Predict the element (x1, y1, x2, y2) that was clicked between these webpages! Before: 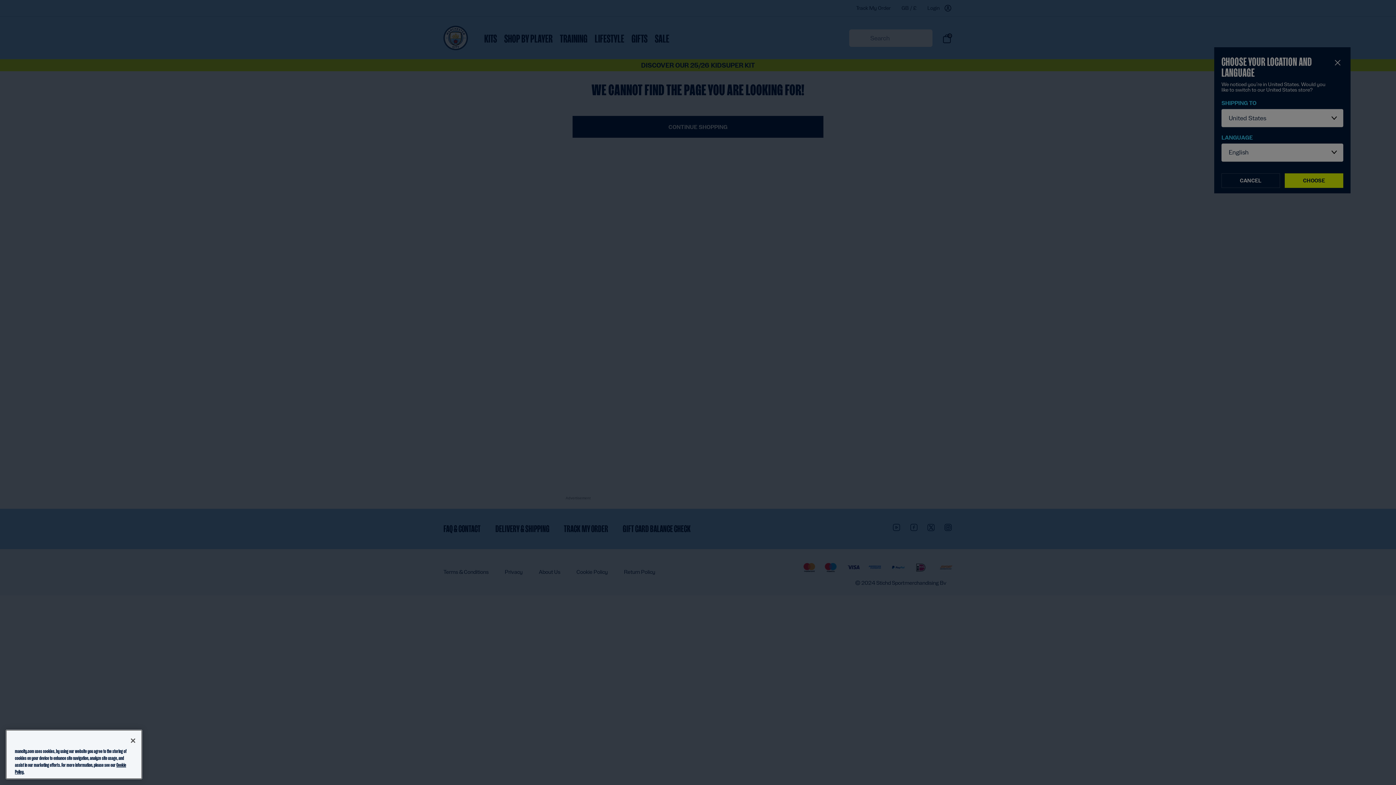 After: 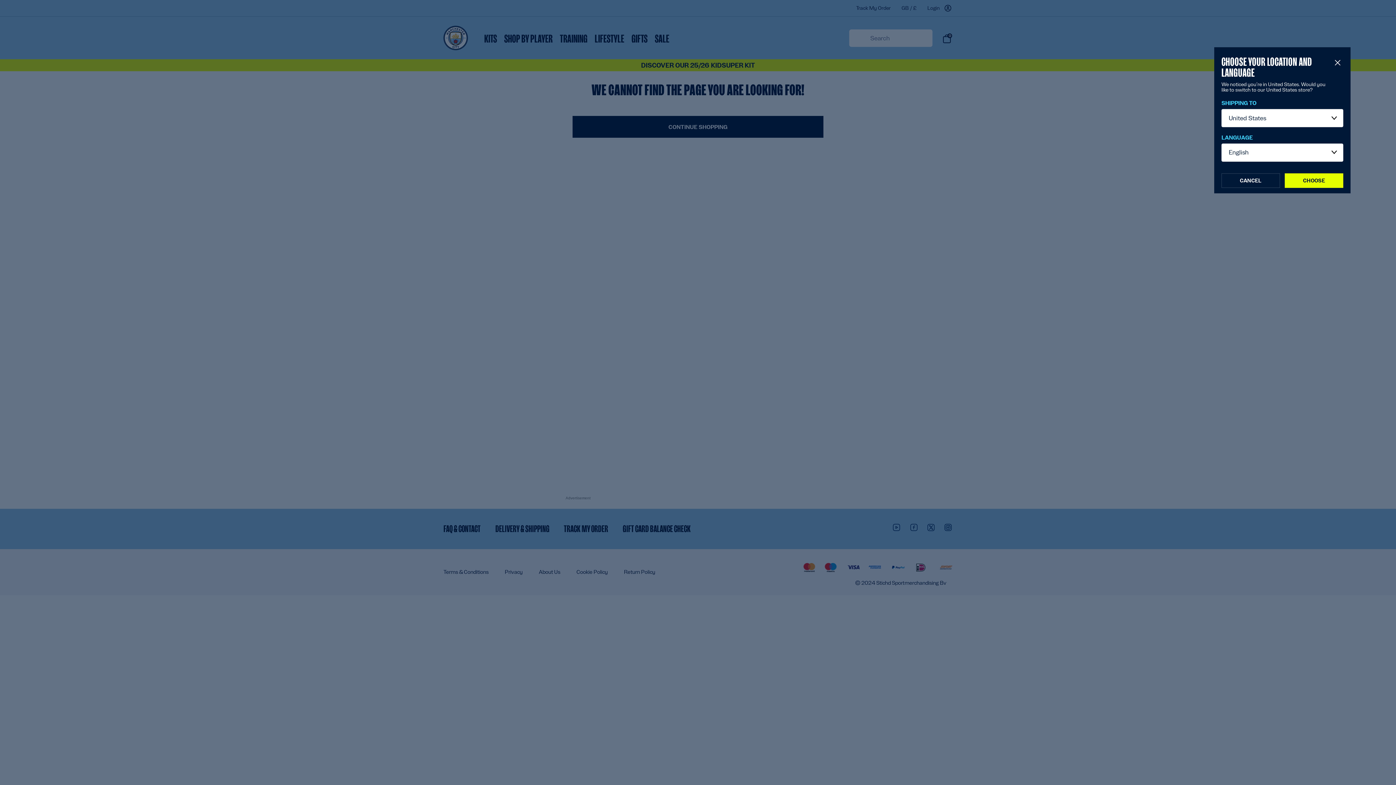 Action: bbox: (125, 733, 141, 749) label: Close